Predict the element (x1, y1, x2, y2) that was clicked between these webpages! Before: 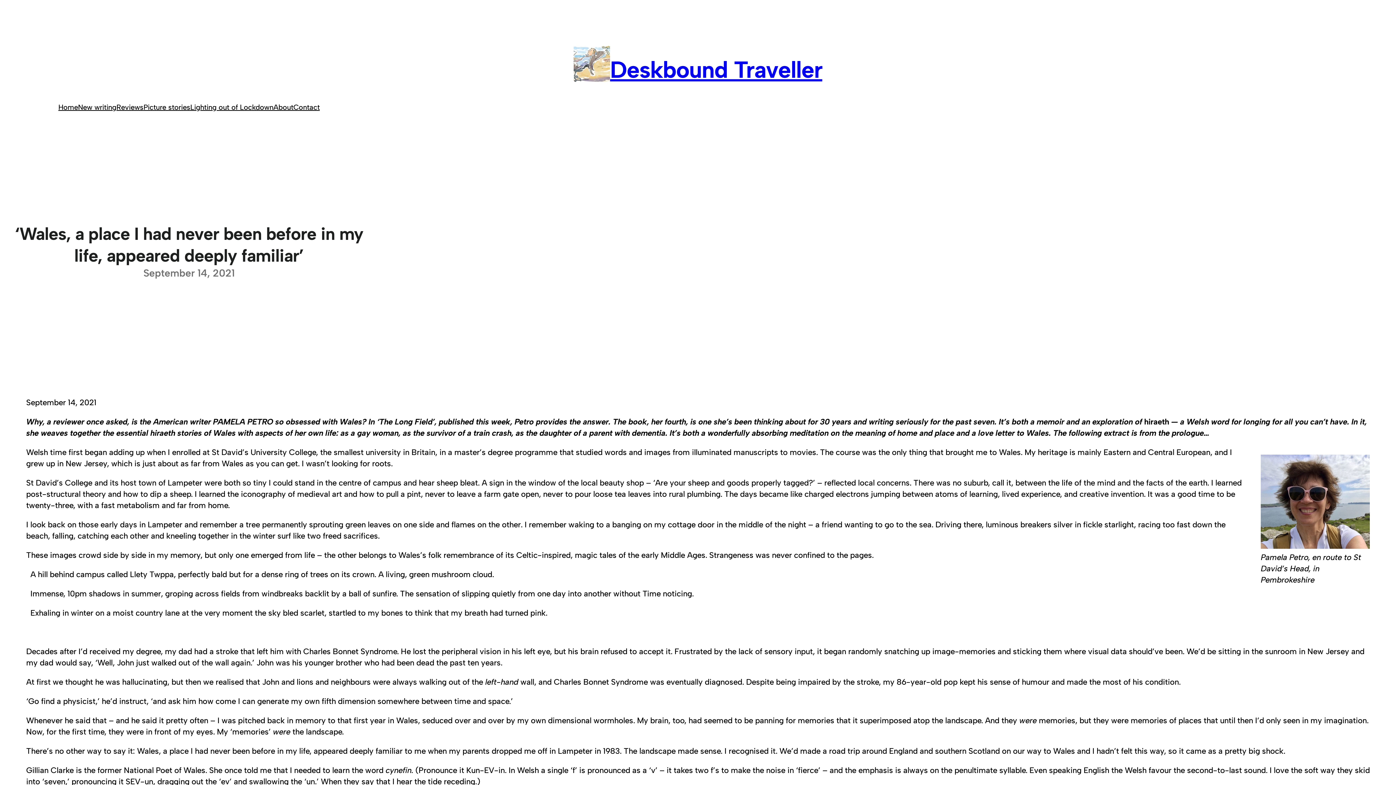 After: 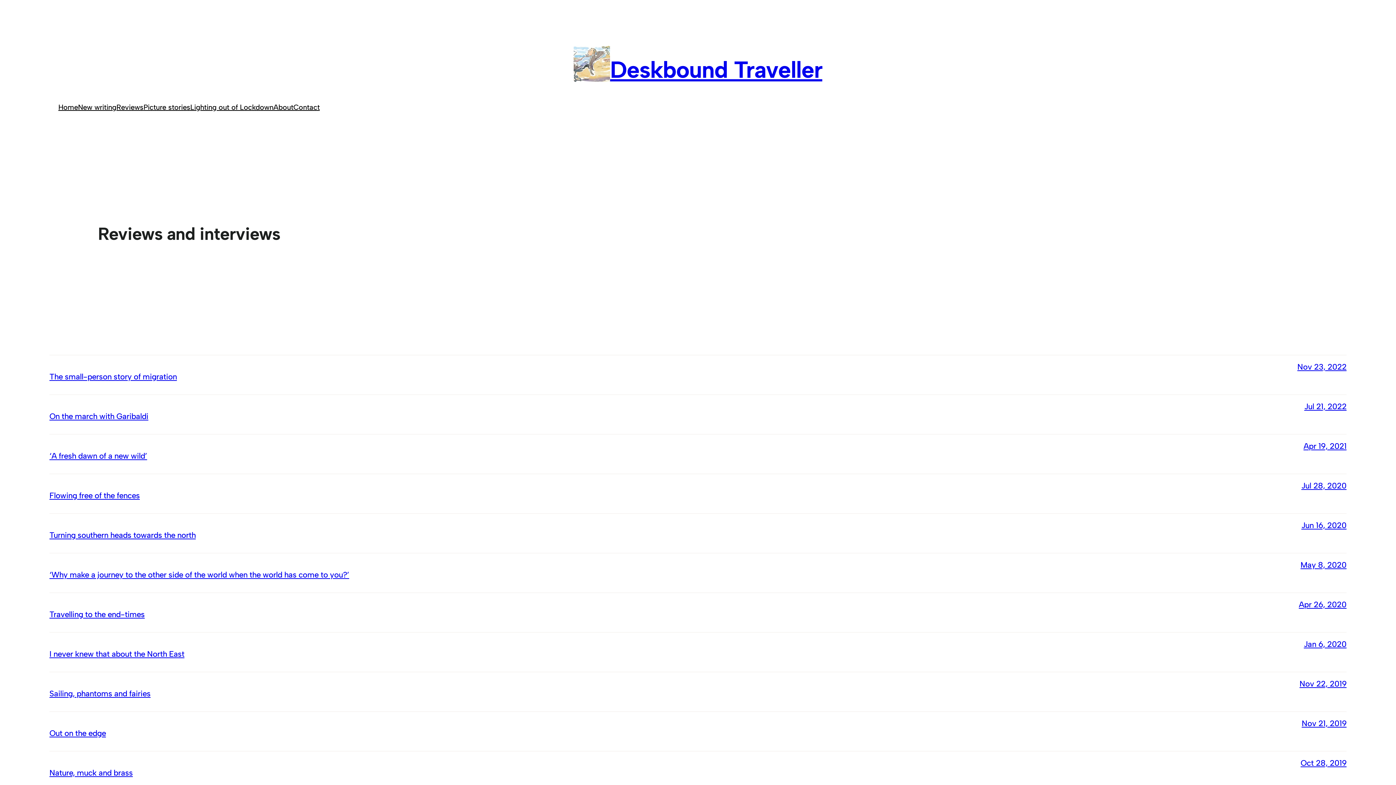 Action: bbox: (116, 101, 143, 113) label: Reviews